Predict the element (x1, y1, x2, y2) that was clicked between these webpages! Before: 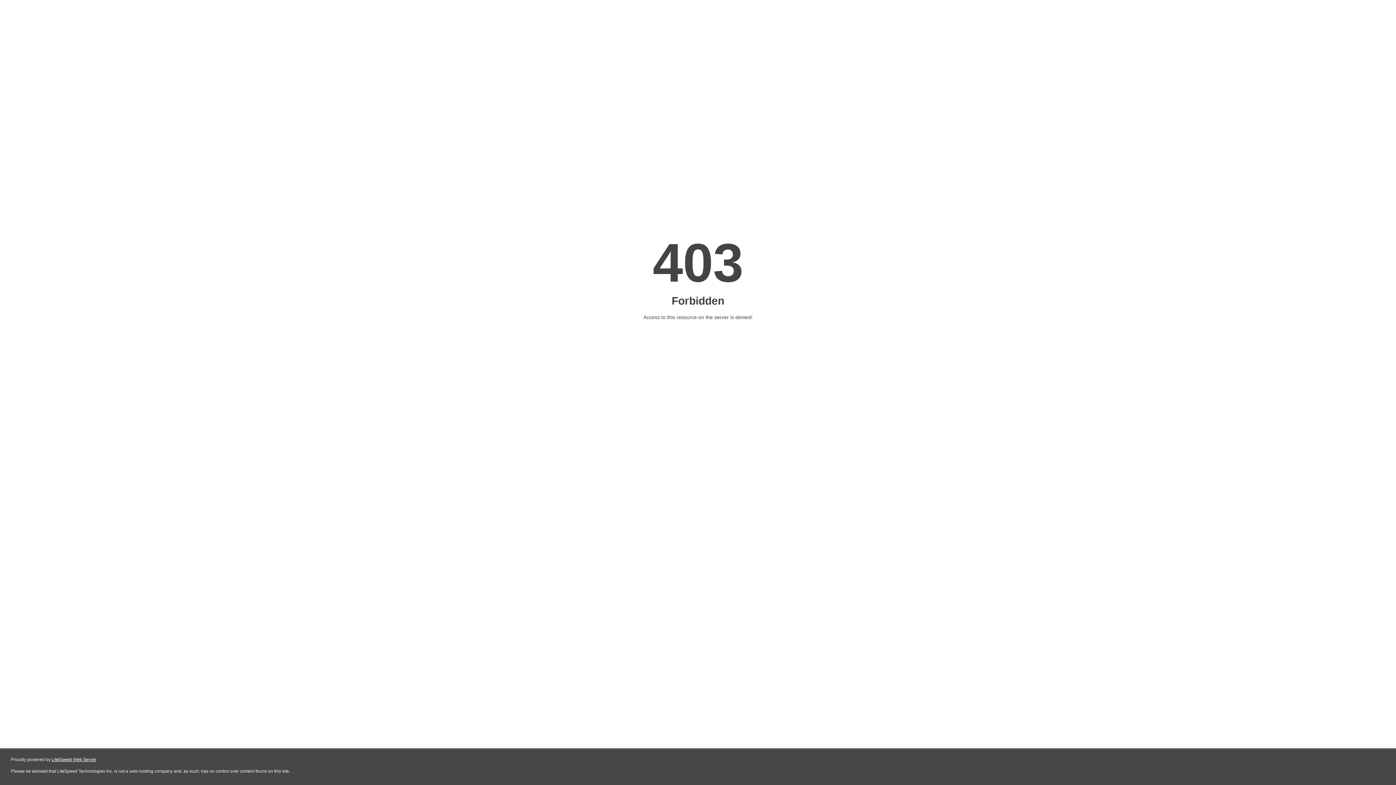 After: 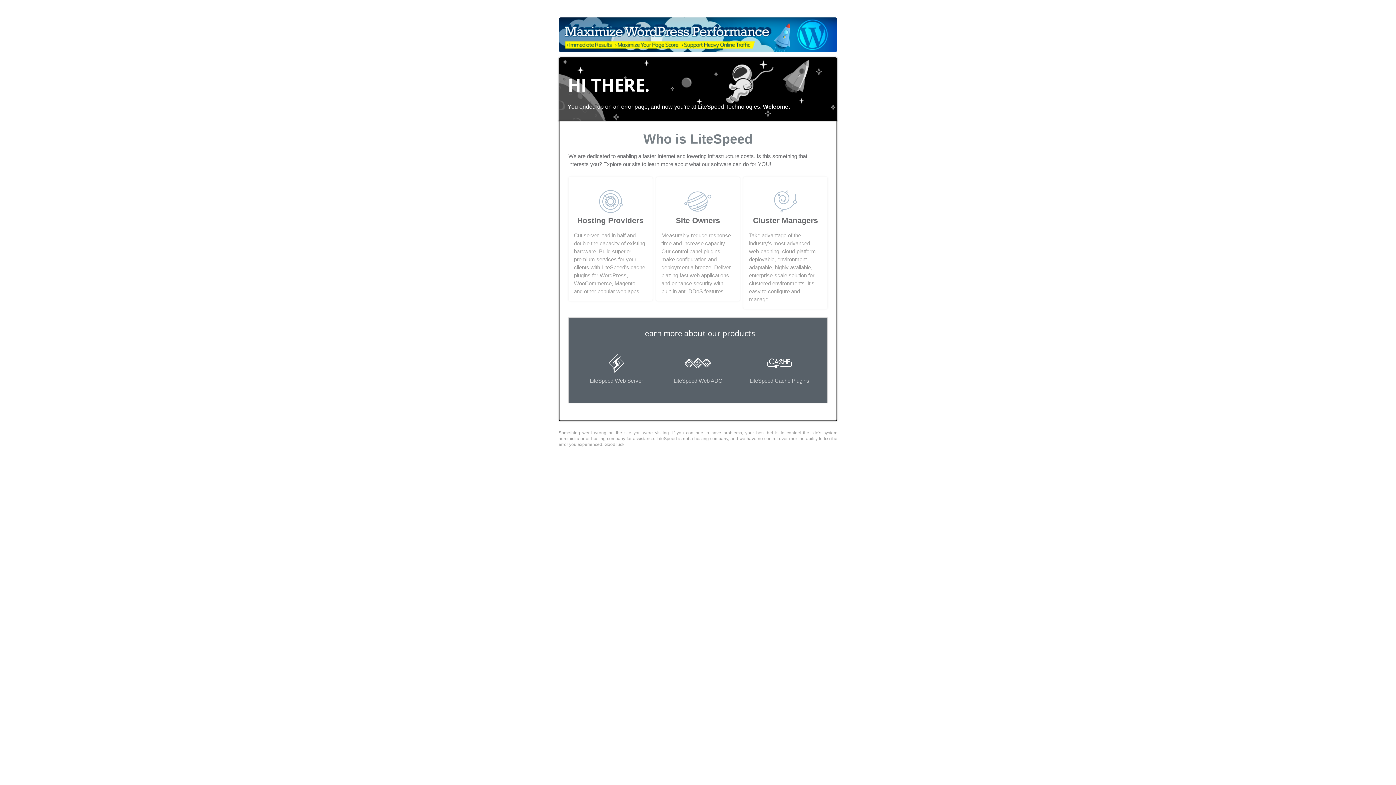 Action: bbox: (51, 757, 96, 762) label: LiteSpeed Web Server